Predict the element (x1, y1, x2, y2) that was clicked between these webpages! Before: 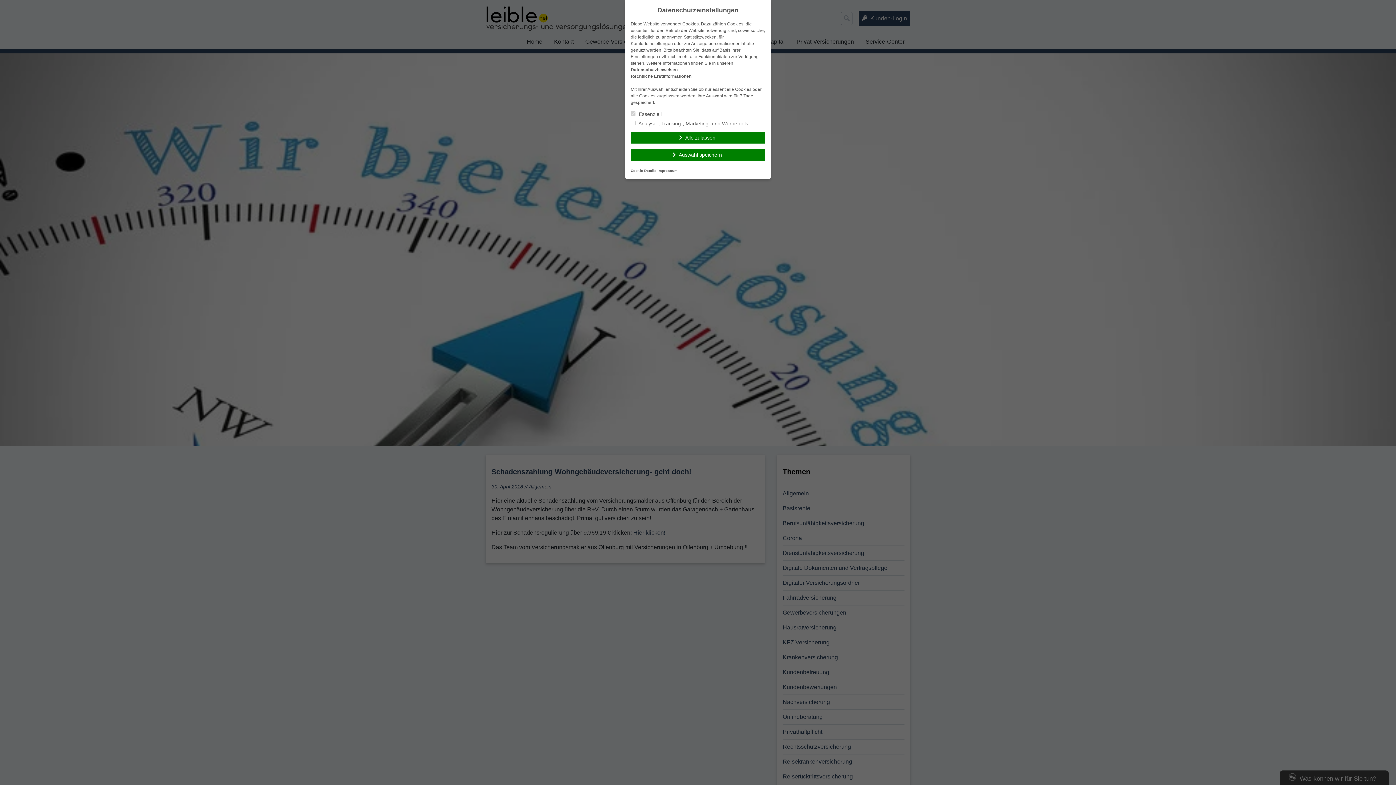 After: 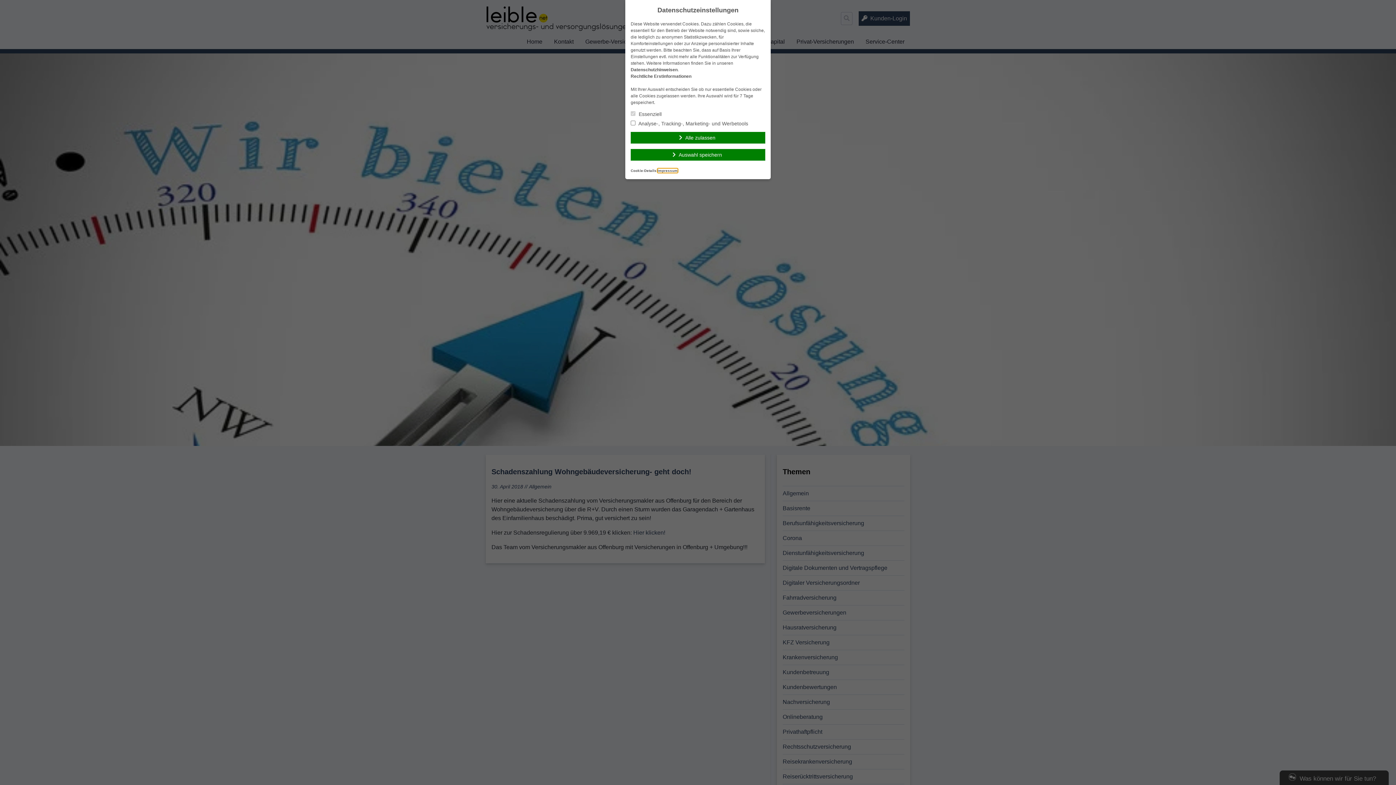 Action: label: Impressum bbox: (657, 168, 677, 172)